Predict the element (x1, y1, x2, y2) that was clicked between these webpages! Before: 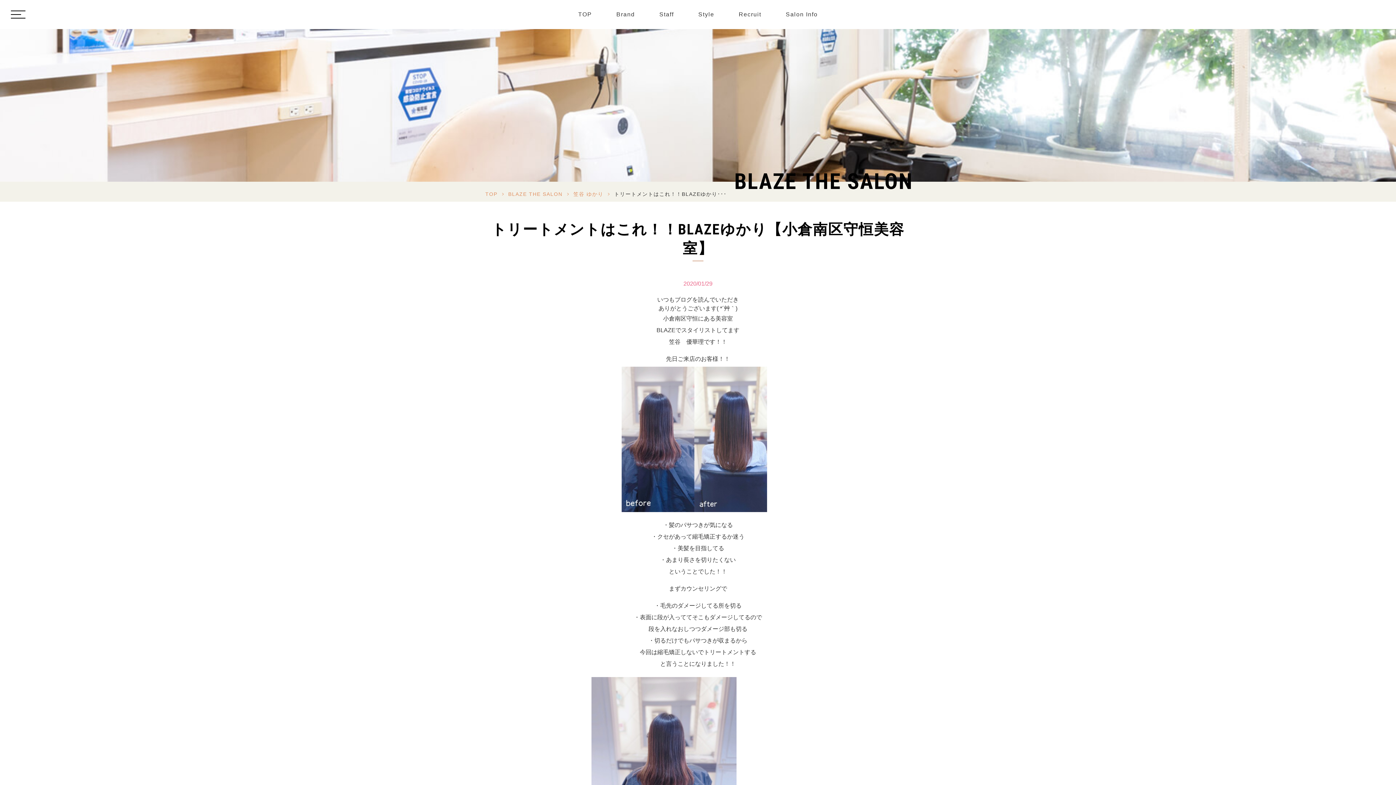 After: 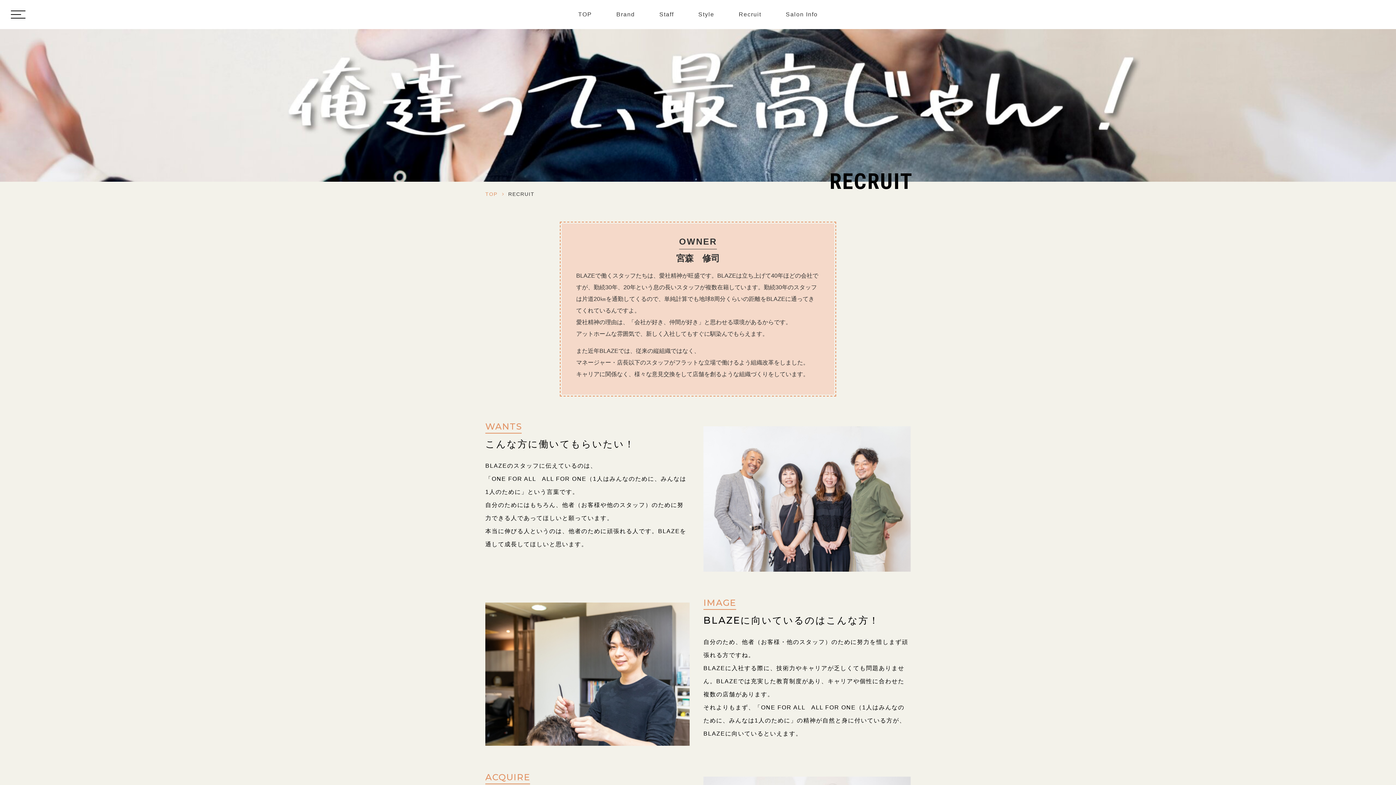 Action: bbox: (738, 0, 761, 29) label: Recruit